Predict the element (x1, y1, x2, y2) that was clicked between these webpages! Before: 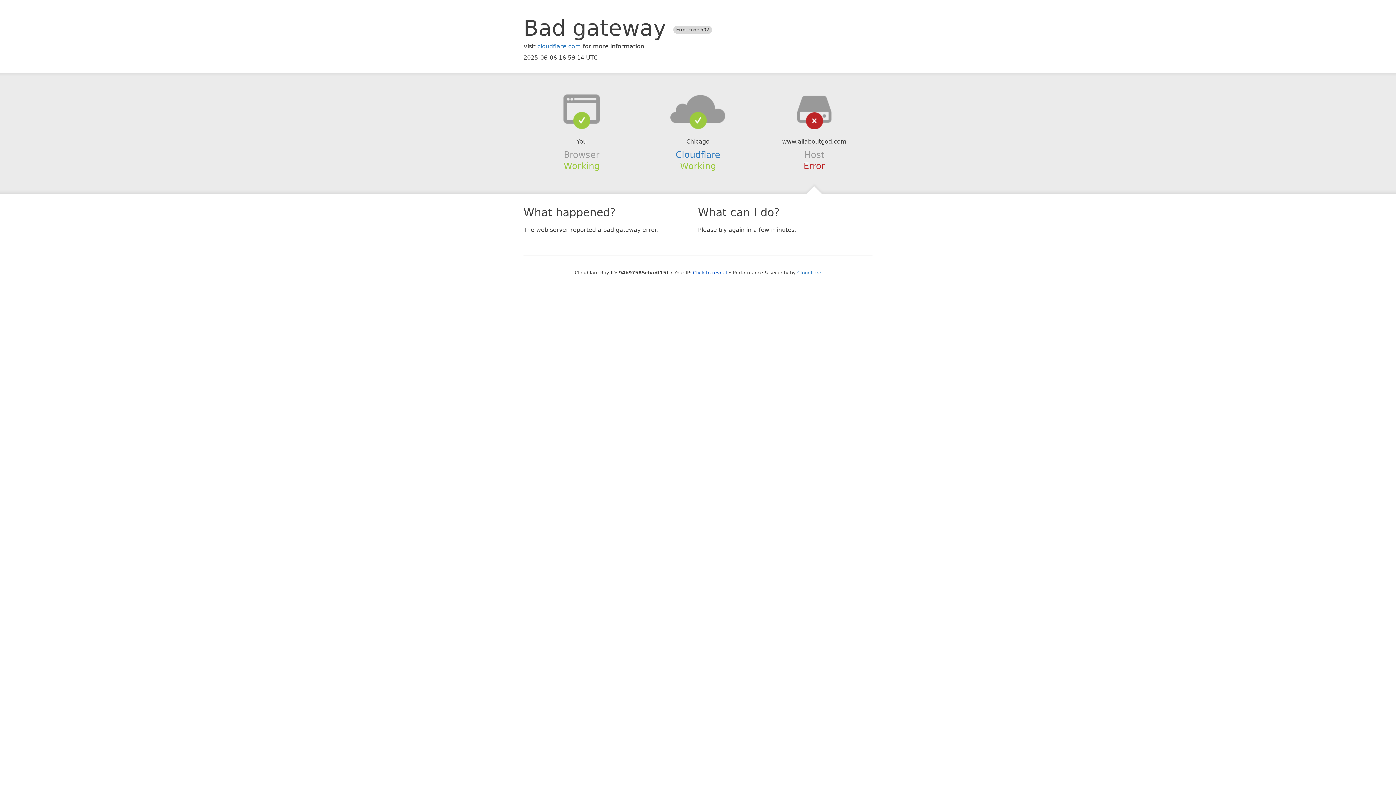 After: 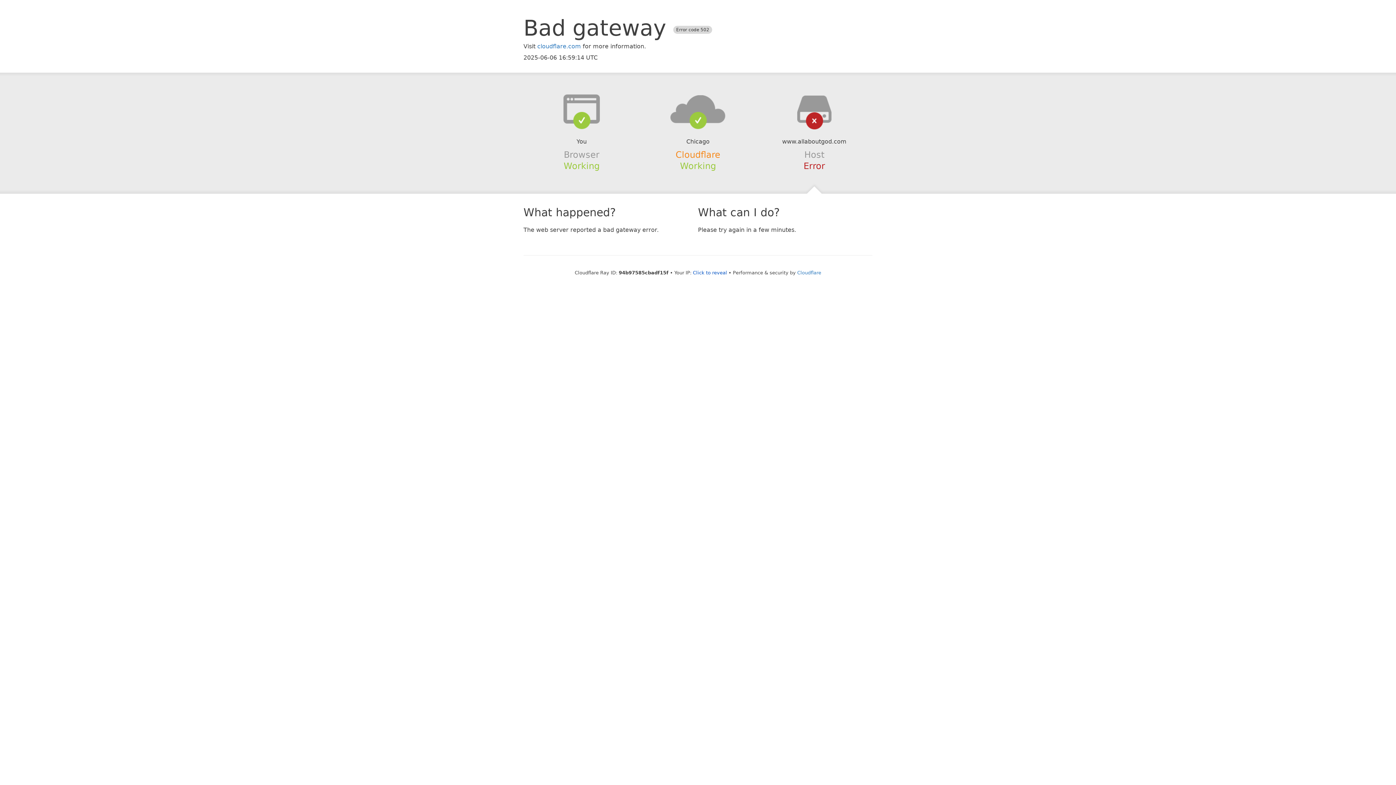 Action: label: Cloudflare bbox: (675, 149, 720, 159)